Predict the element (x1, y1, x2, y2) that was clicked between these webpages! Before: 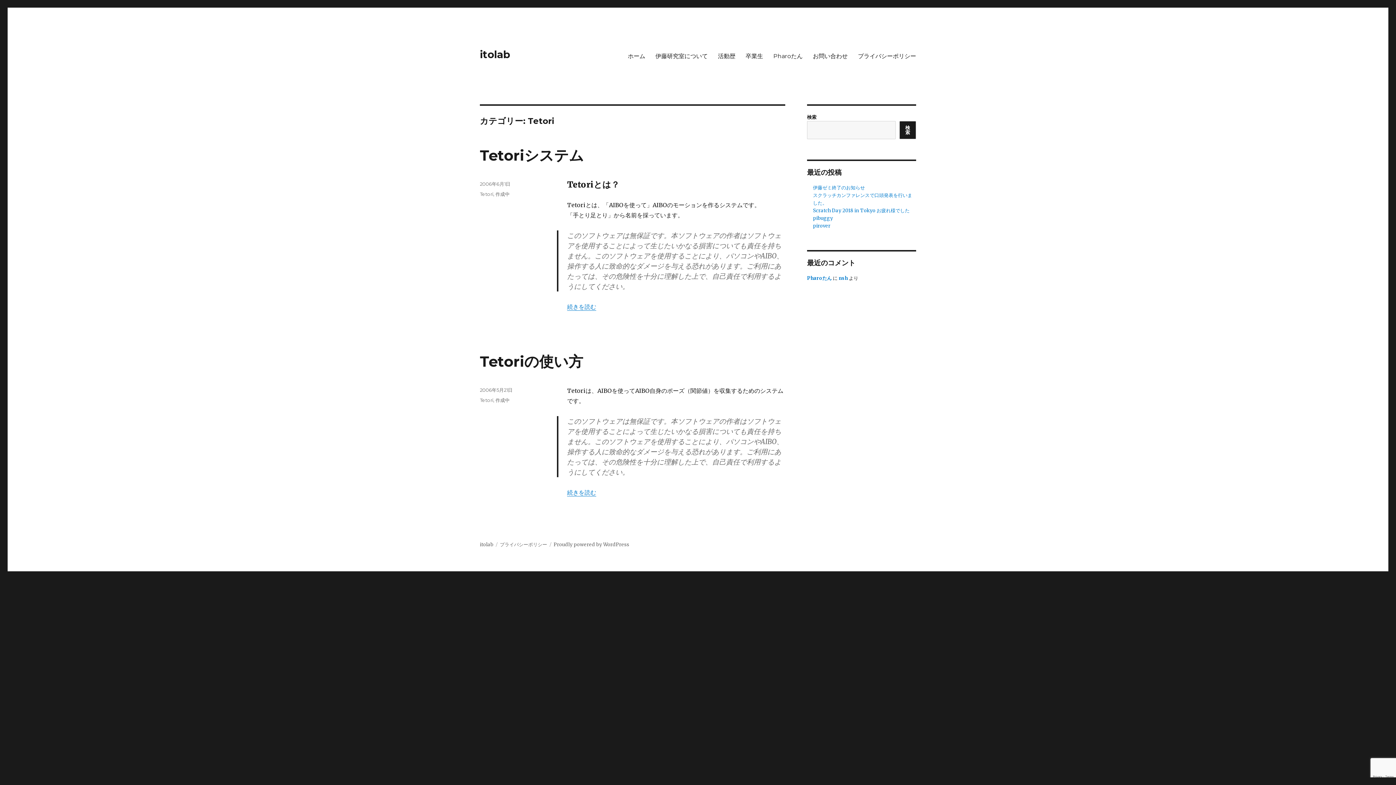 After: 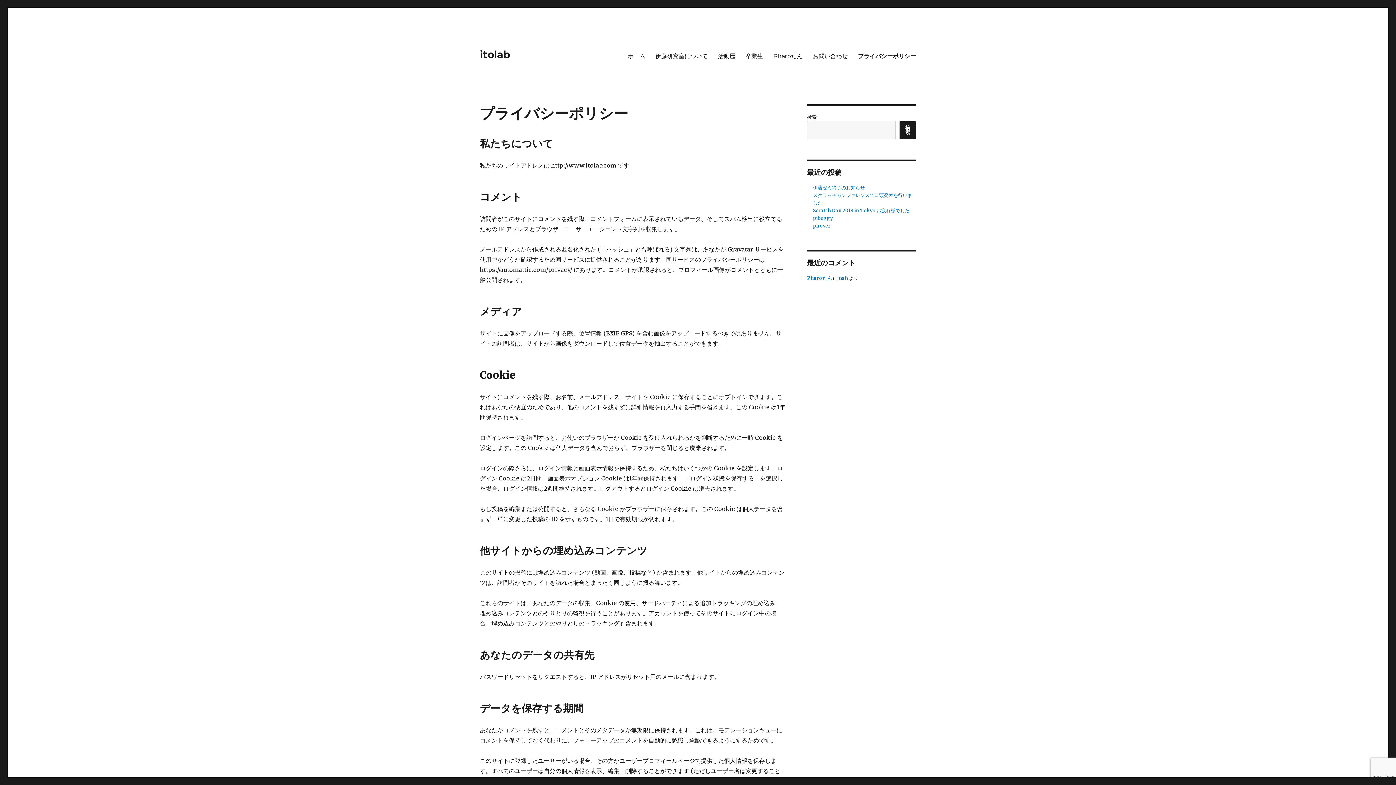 Action: label: プライバシーポリシー bbox: (853, 48, 921, 63)